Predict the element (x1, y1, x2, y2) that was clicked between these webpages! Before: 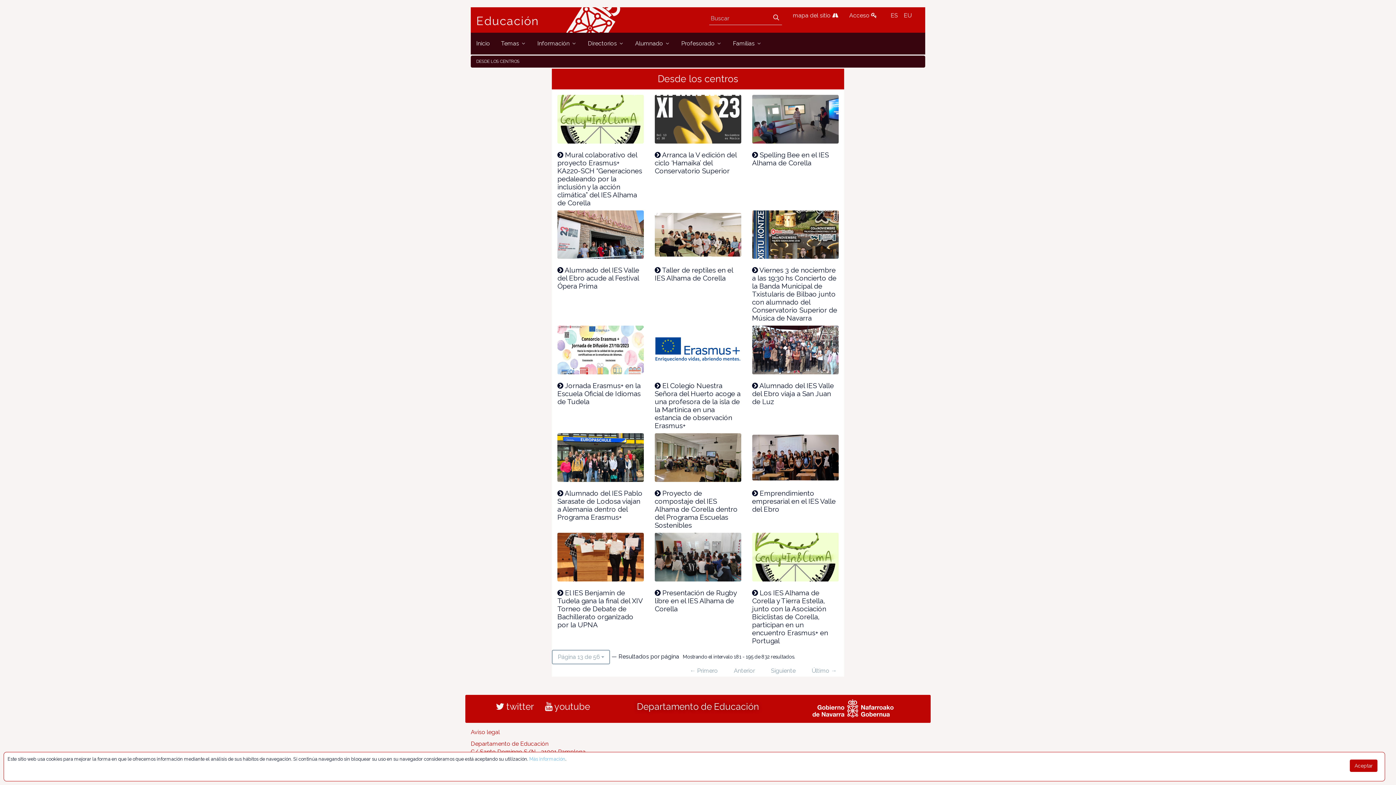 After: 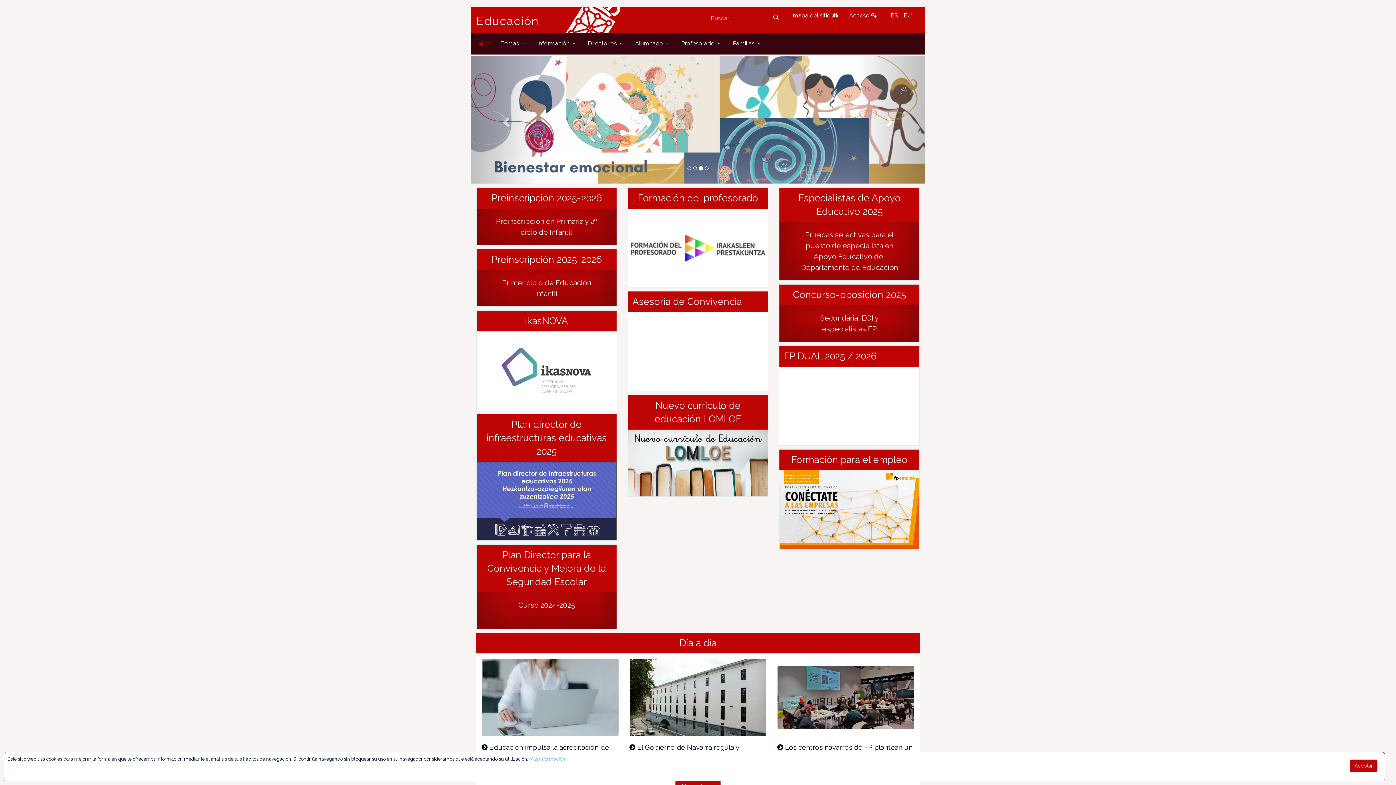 Action: label: Inicio bbox: (470, 32, 495, 54)